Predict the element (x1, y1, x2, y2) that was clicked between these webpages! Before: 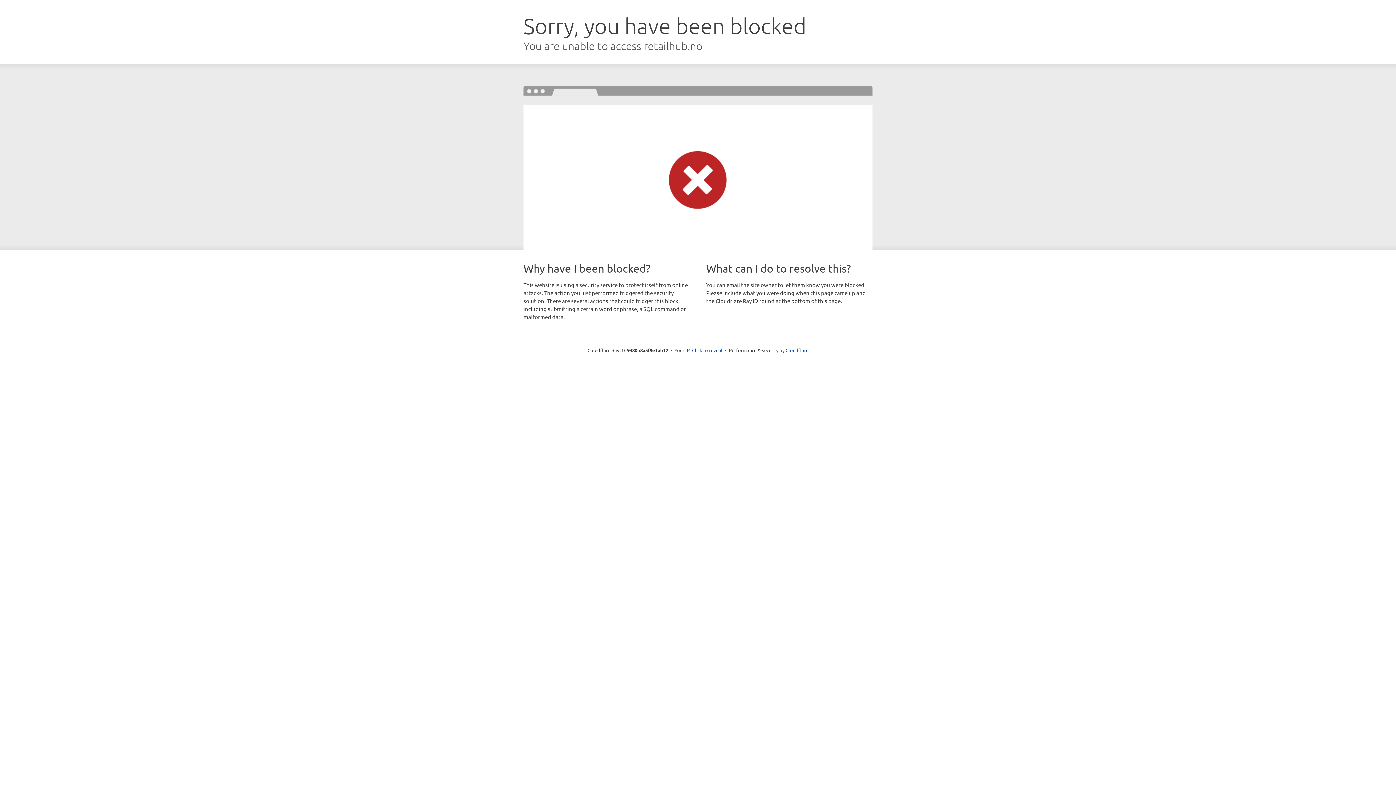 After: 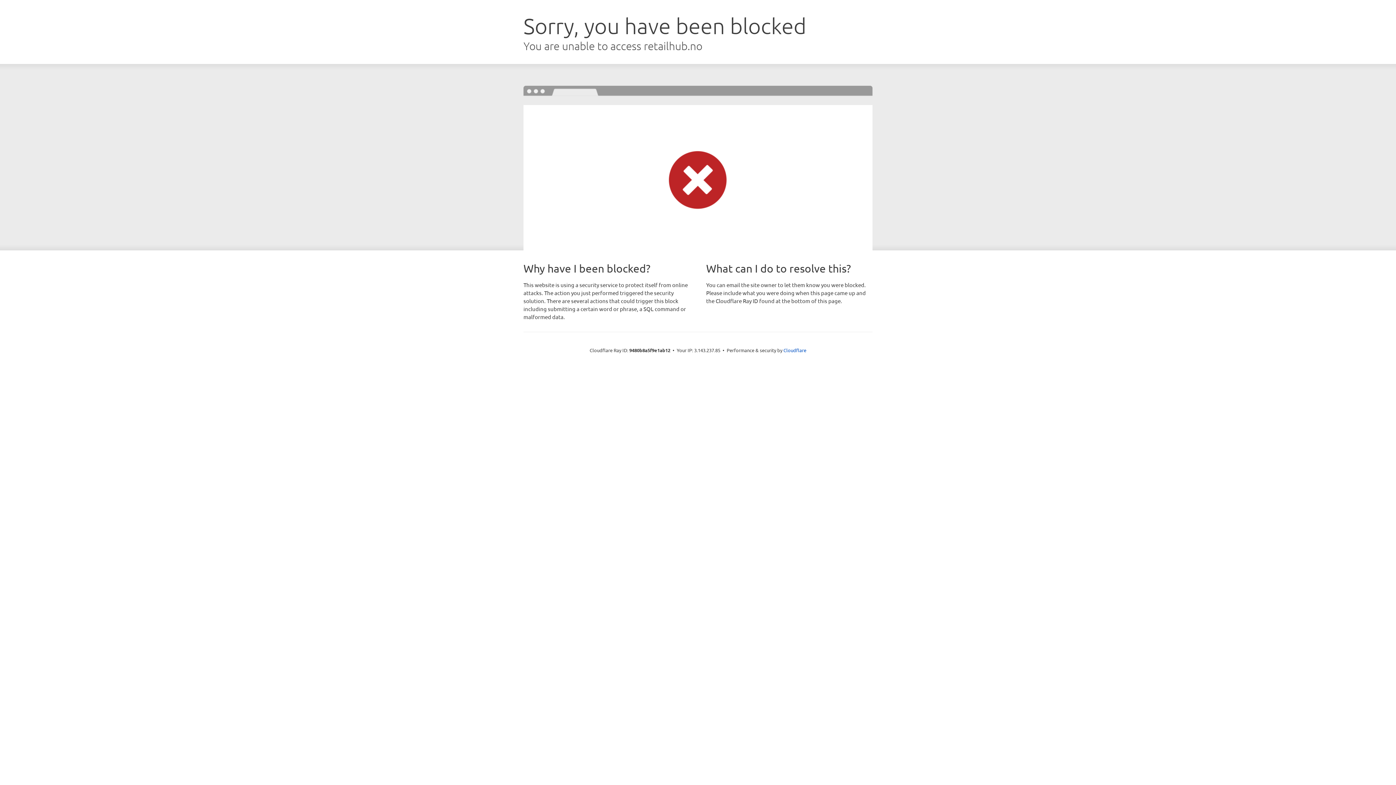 Action: label: Click to reveal bbox: (692, 346, 722, 353)